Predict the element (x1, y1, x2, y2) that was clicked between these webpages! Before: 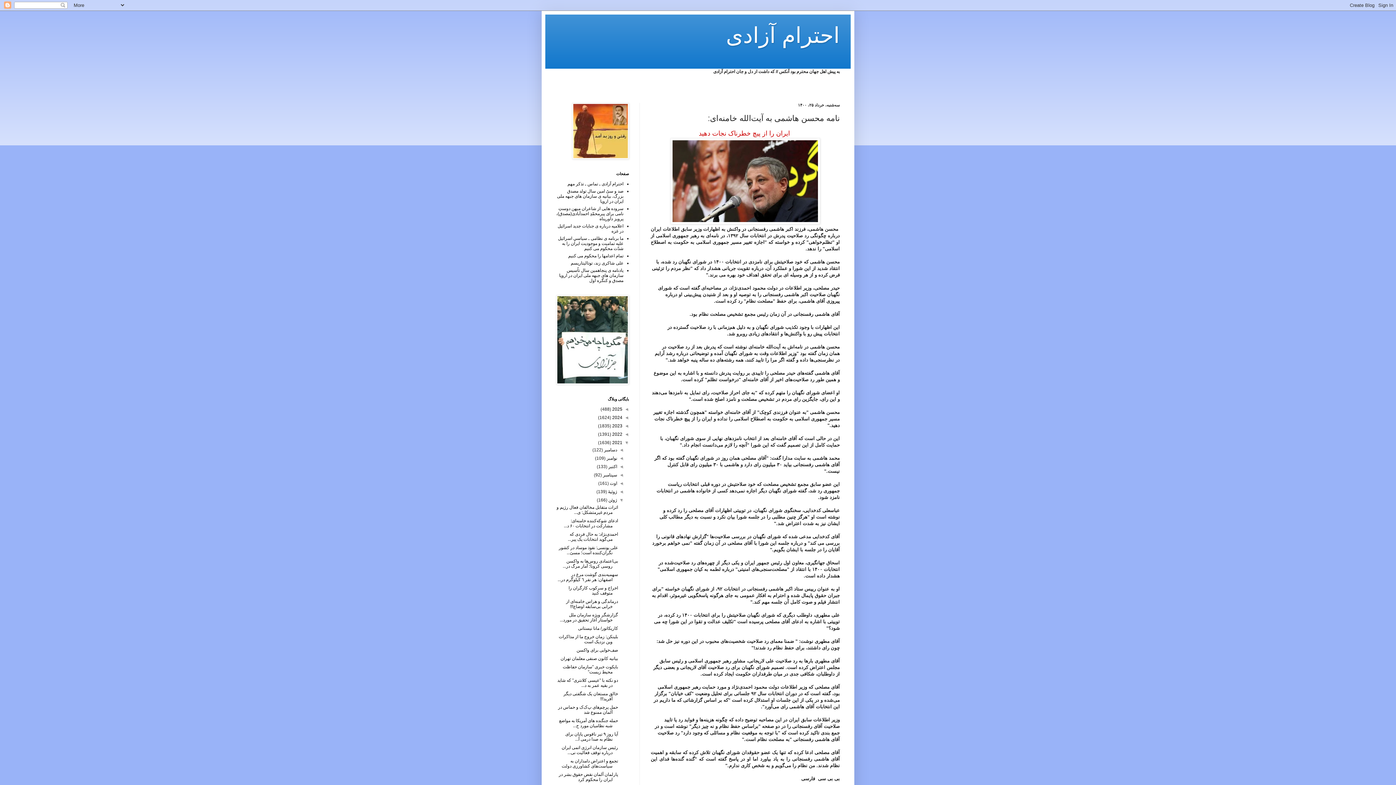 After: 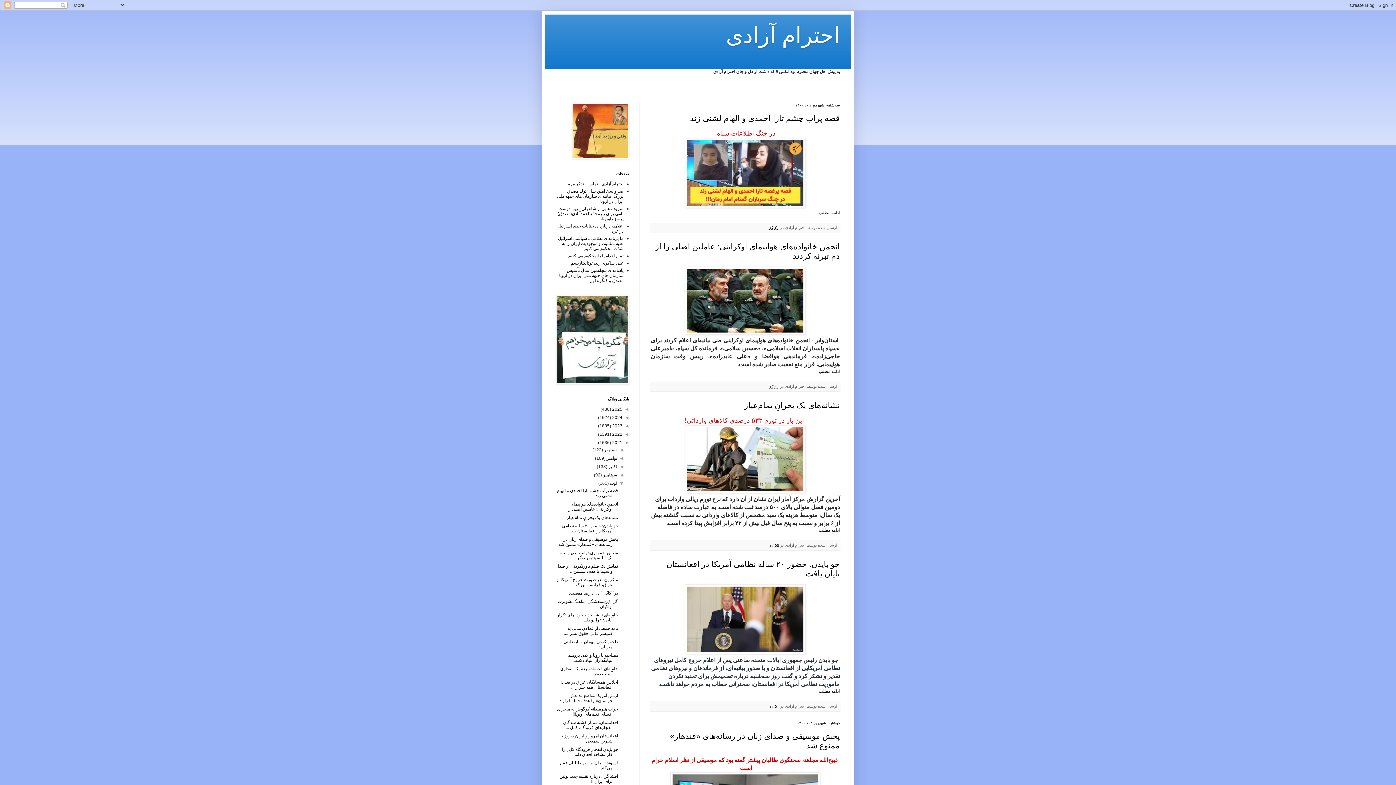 Action: bbox: (608, 481, 617, 486) label: اوت 